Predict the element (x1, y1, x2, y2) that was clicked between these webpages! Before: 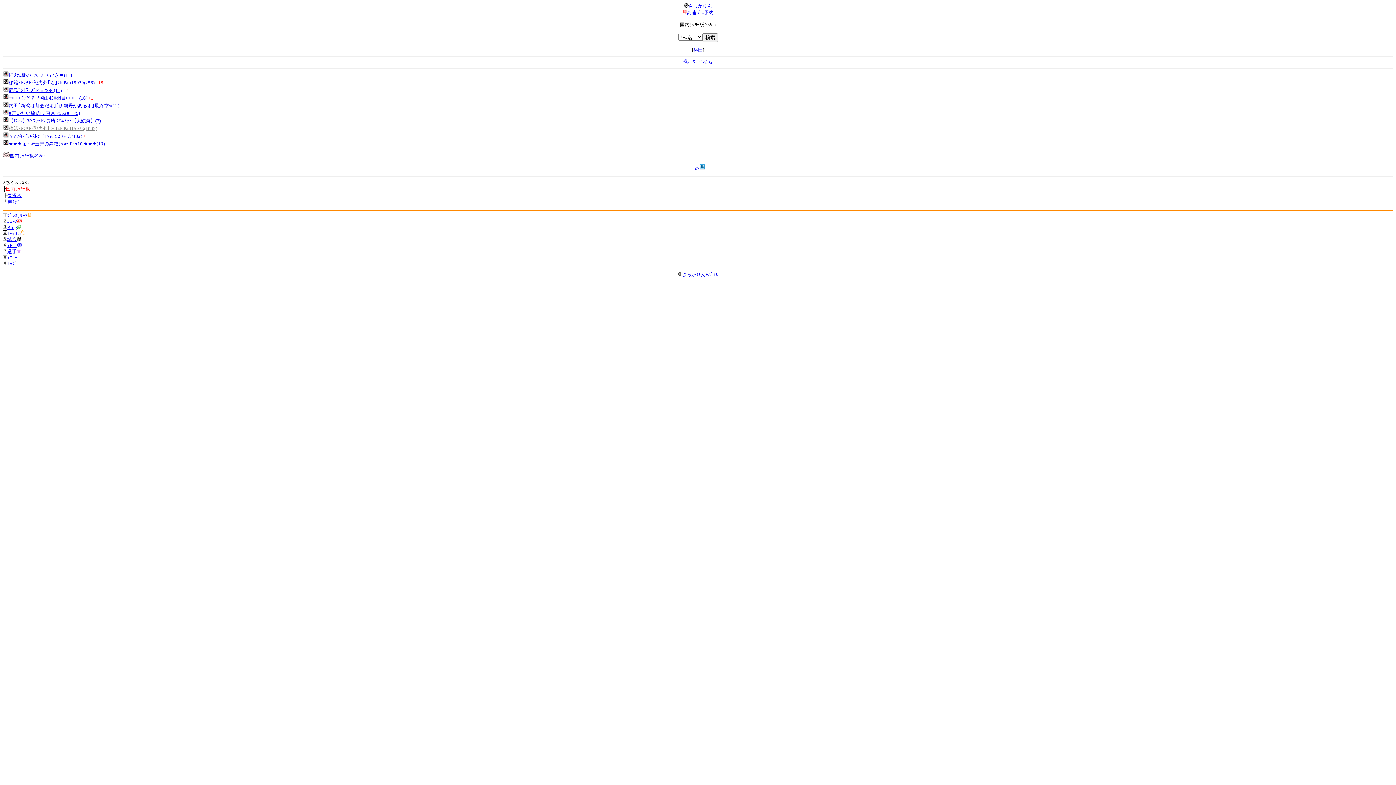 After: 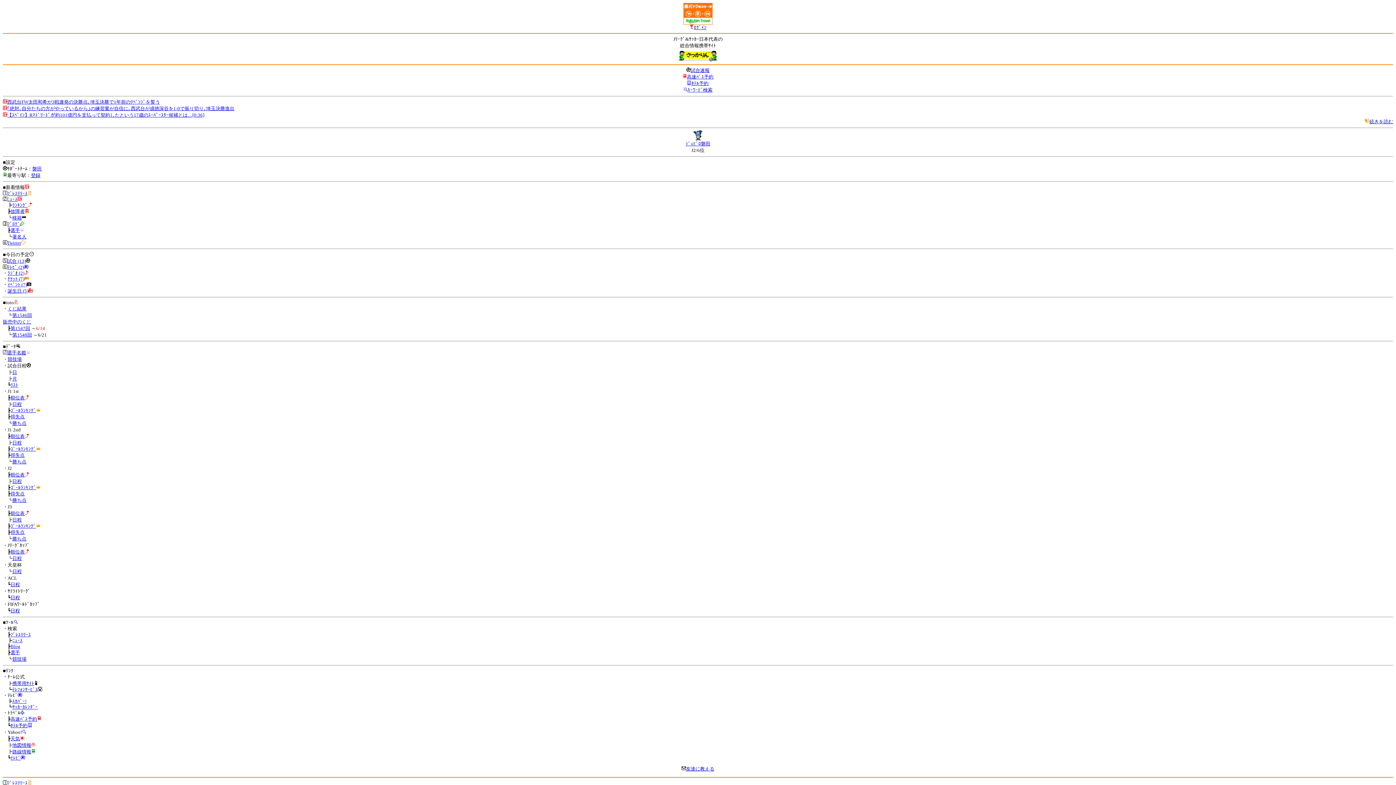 Action: bbox: (677, 272, 718, 277) label: さっかりんﾓﾊﾞｲﾙ